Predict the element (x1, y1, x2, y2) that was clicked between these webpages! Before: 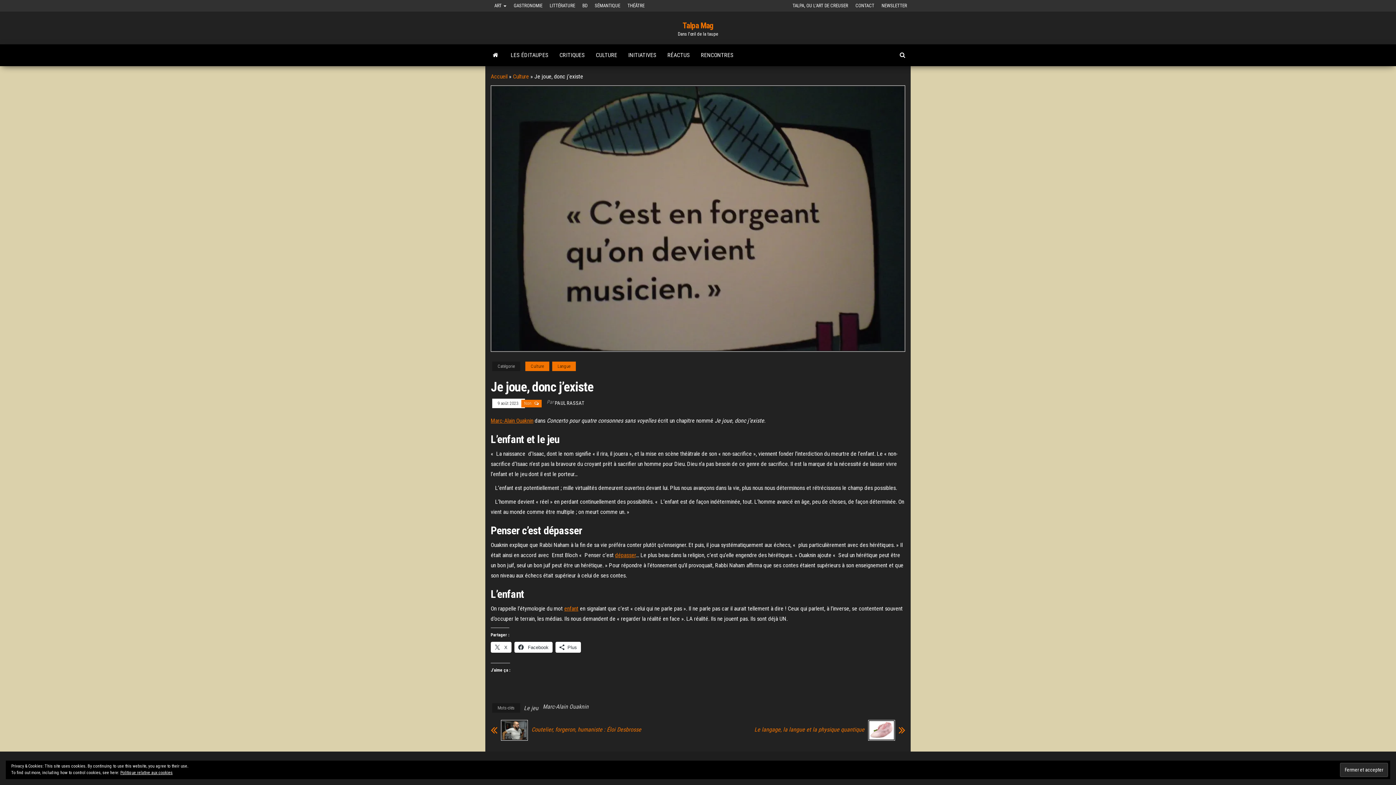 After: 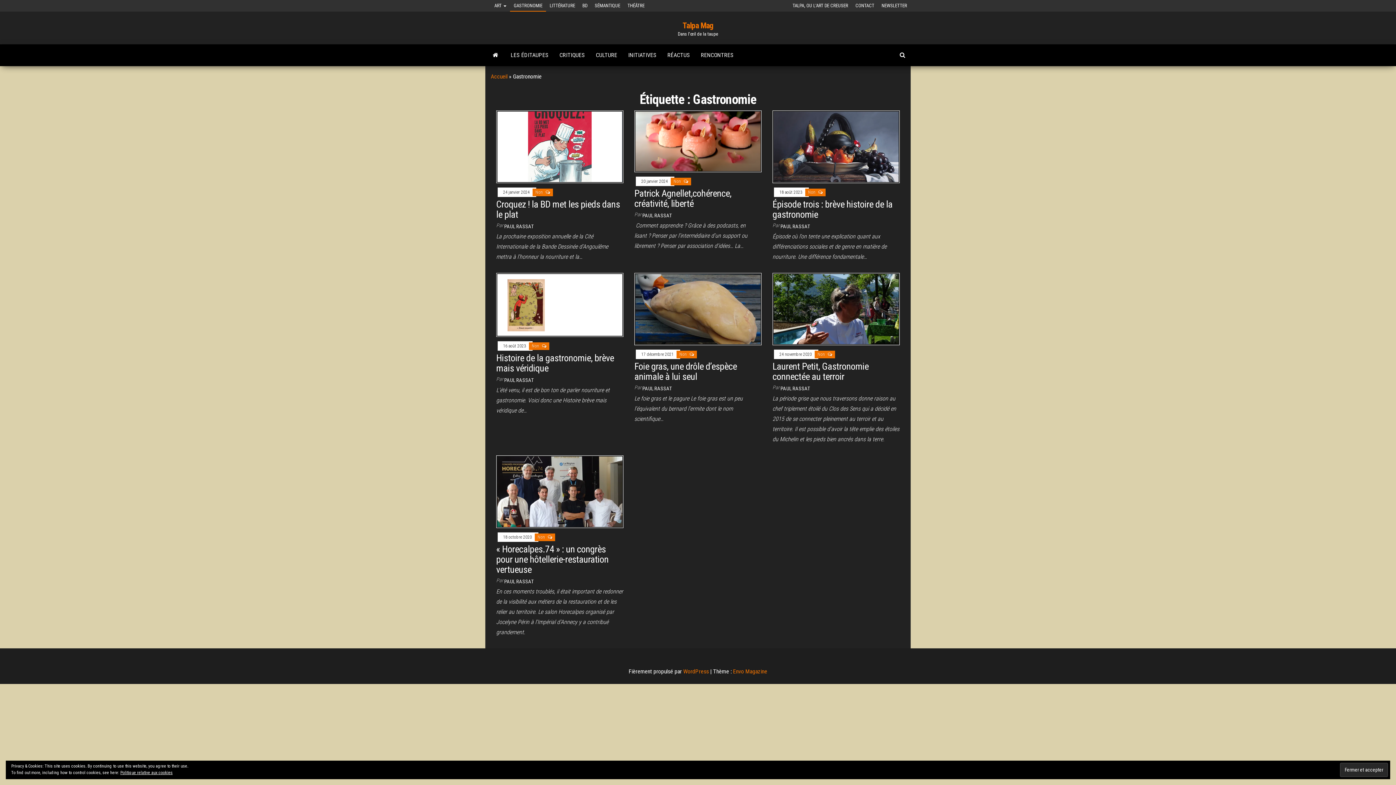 Action: label: GASTRONOMIE bbox: (510, 0, 546, 11)